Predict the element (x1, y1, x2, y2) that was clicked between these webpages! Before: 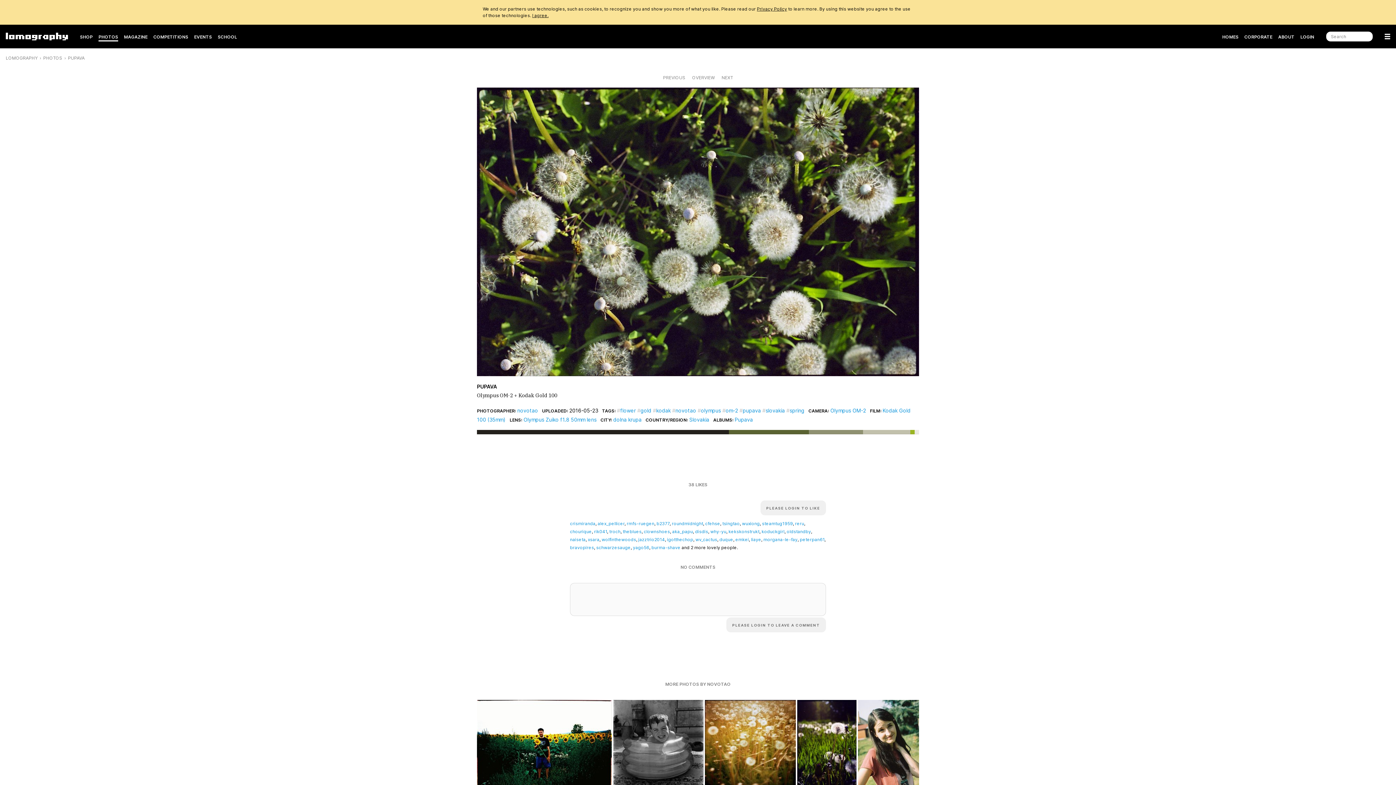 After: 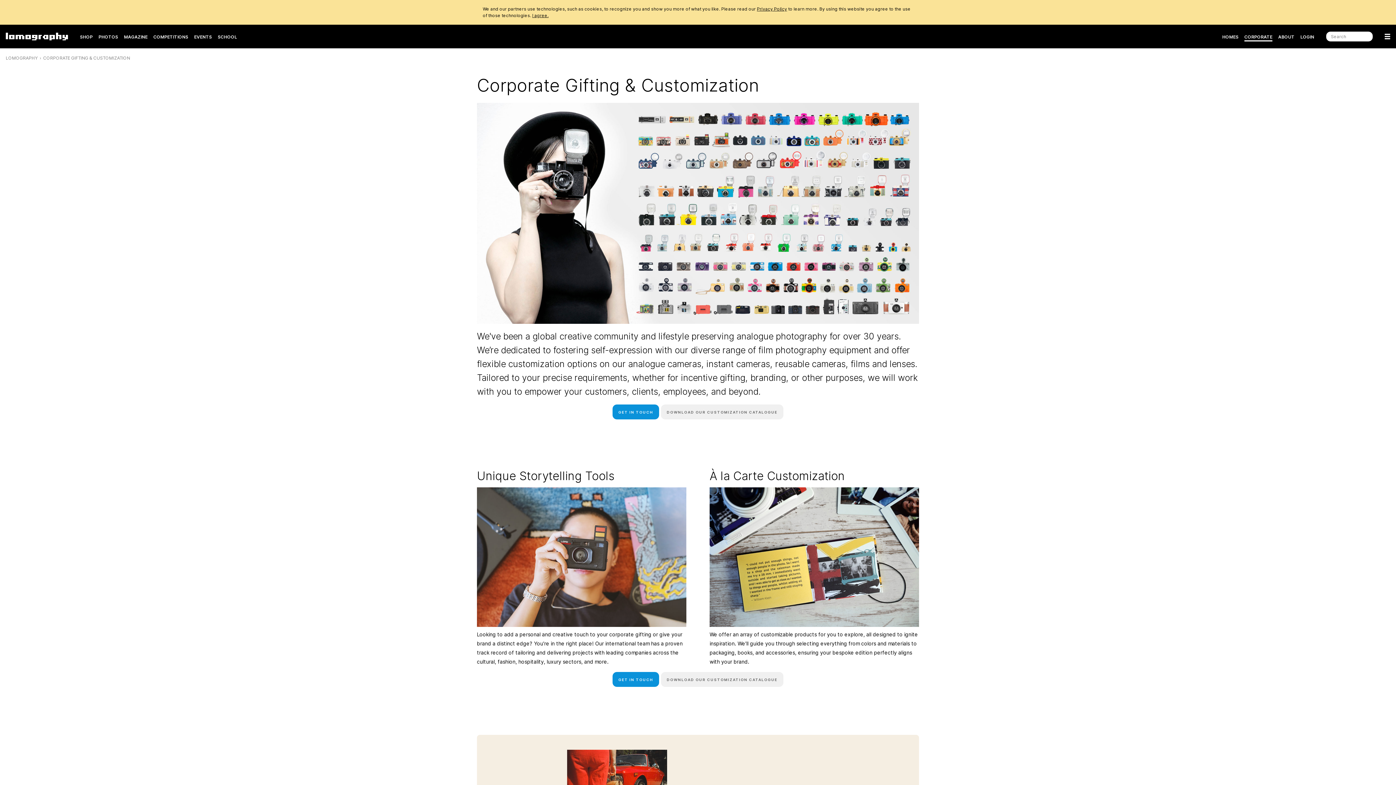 Action: bbox: (1244, 31, 1272, 42) label: CORPORATE